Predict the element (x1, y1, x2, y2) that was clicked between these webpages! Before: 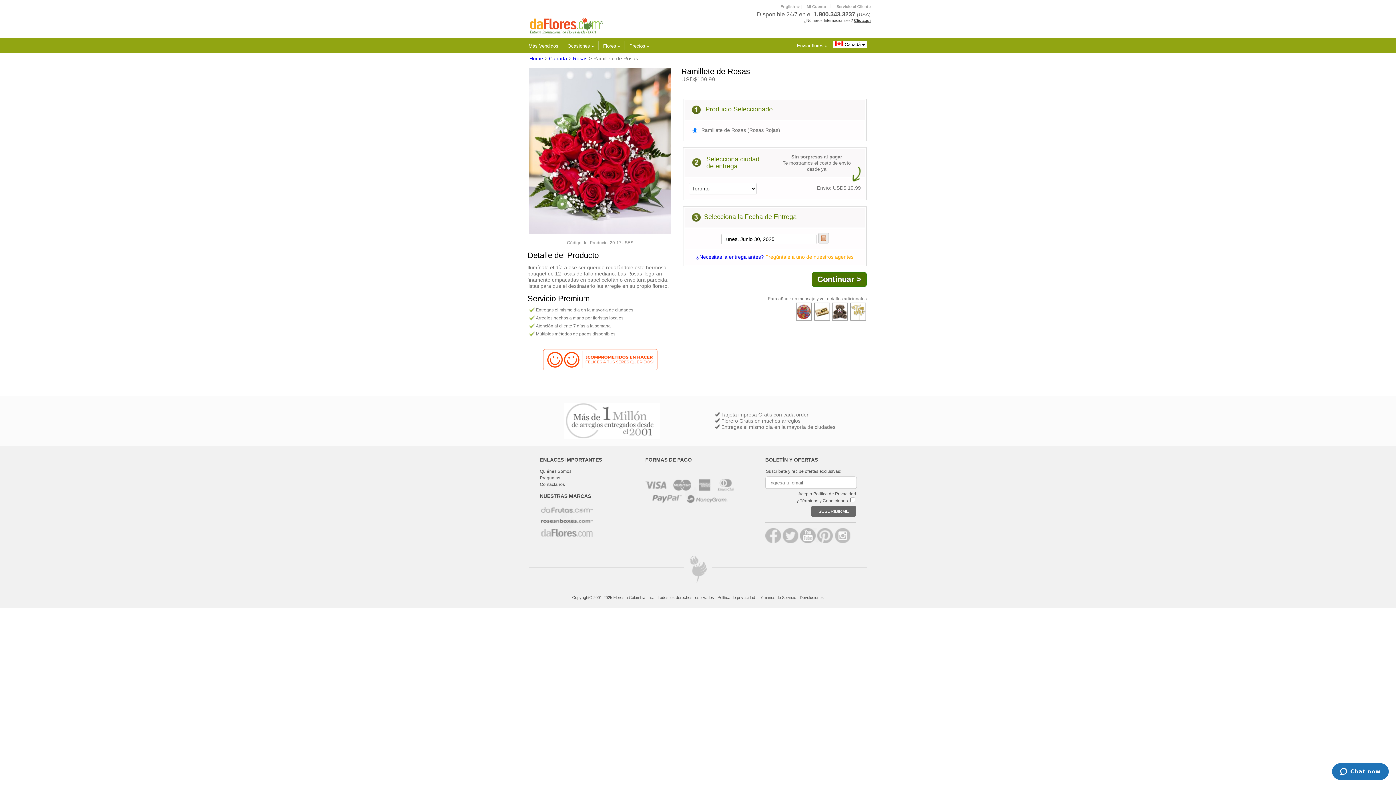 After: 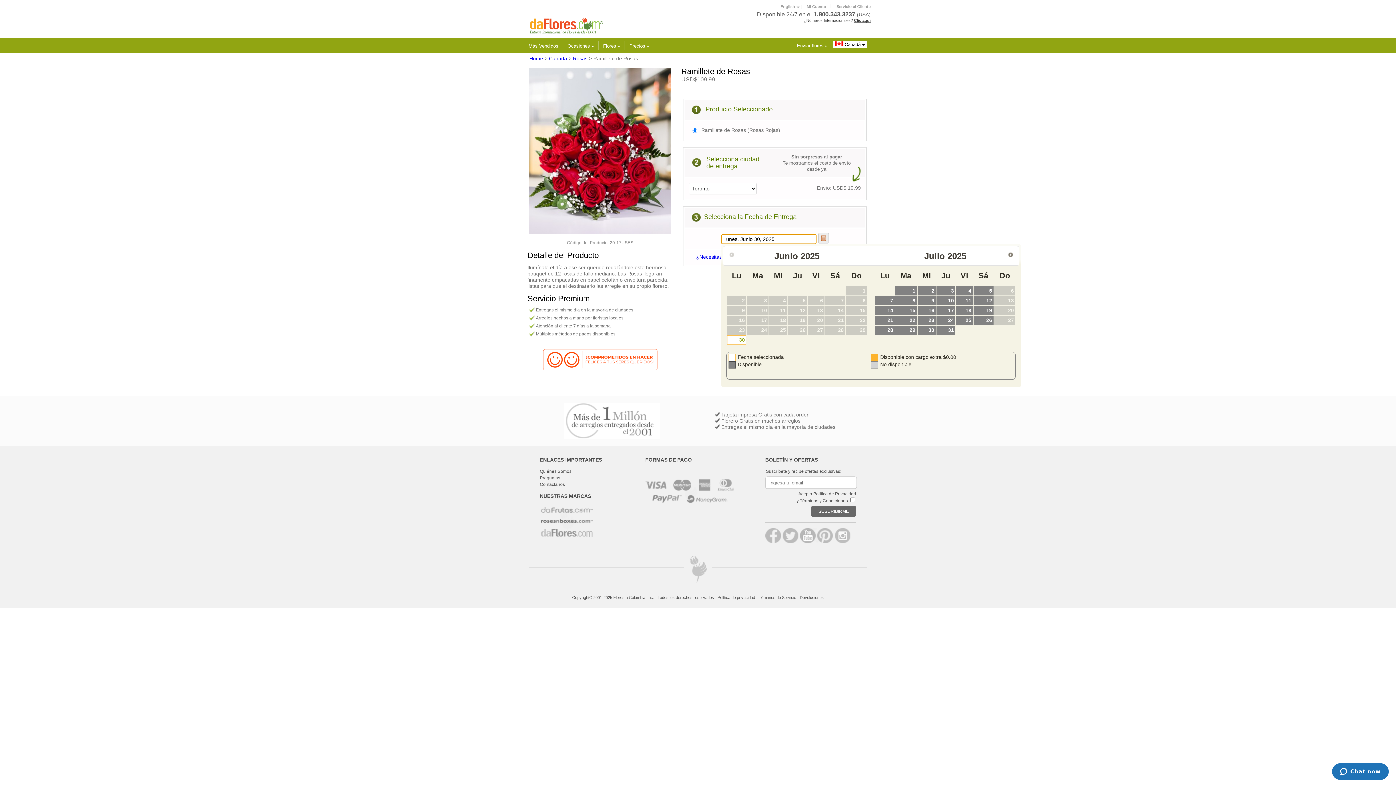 Action: bbox: (821, 237, 826, 242)